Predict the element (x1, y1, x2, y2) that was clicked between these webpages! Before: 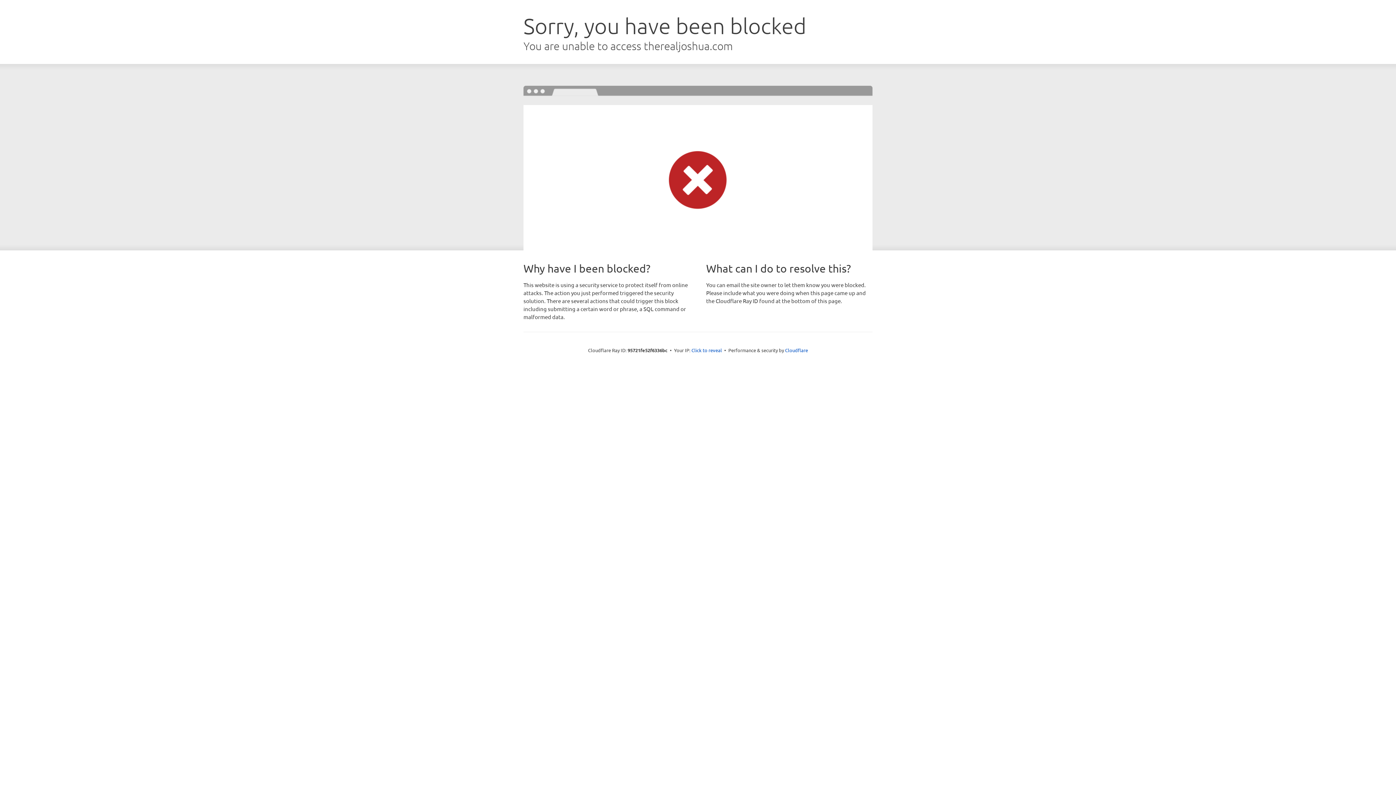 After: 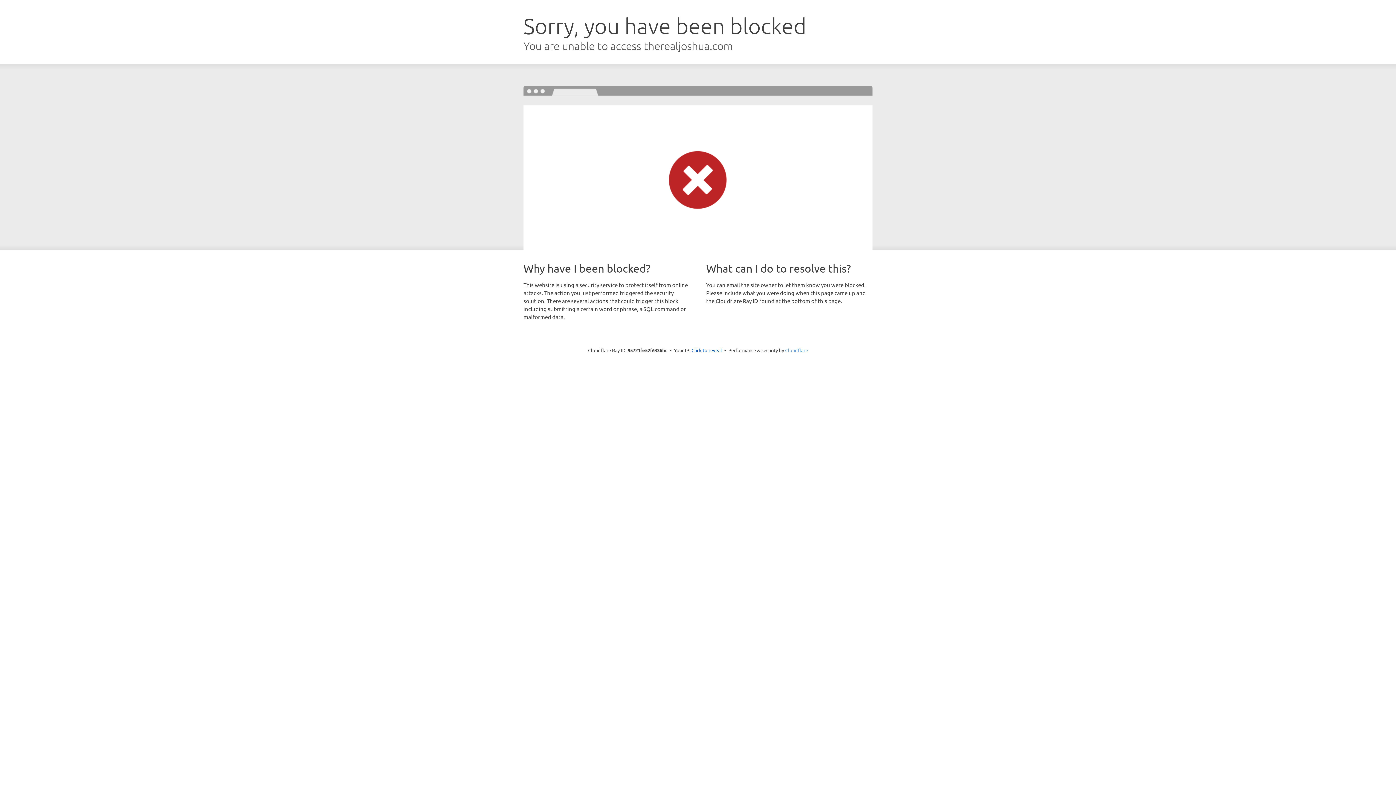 Action: bbox: (785, 347, 808, 353) label: Cloudflare